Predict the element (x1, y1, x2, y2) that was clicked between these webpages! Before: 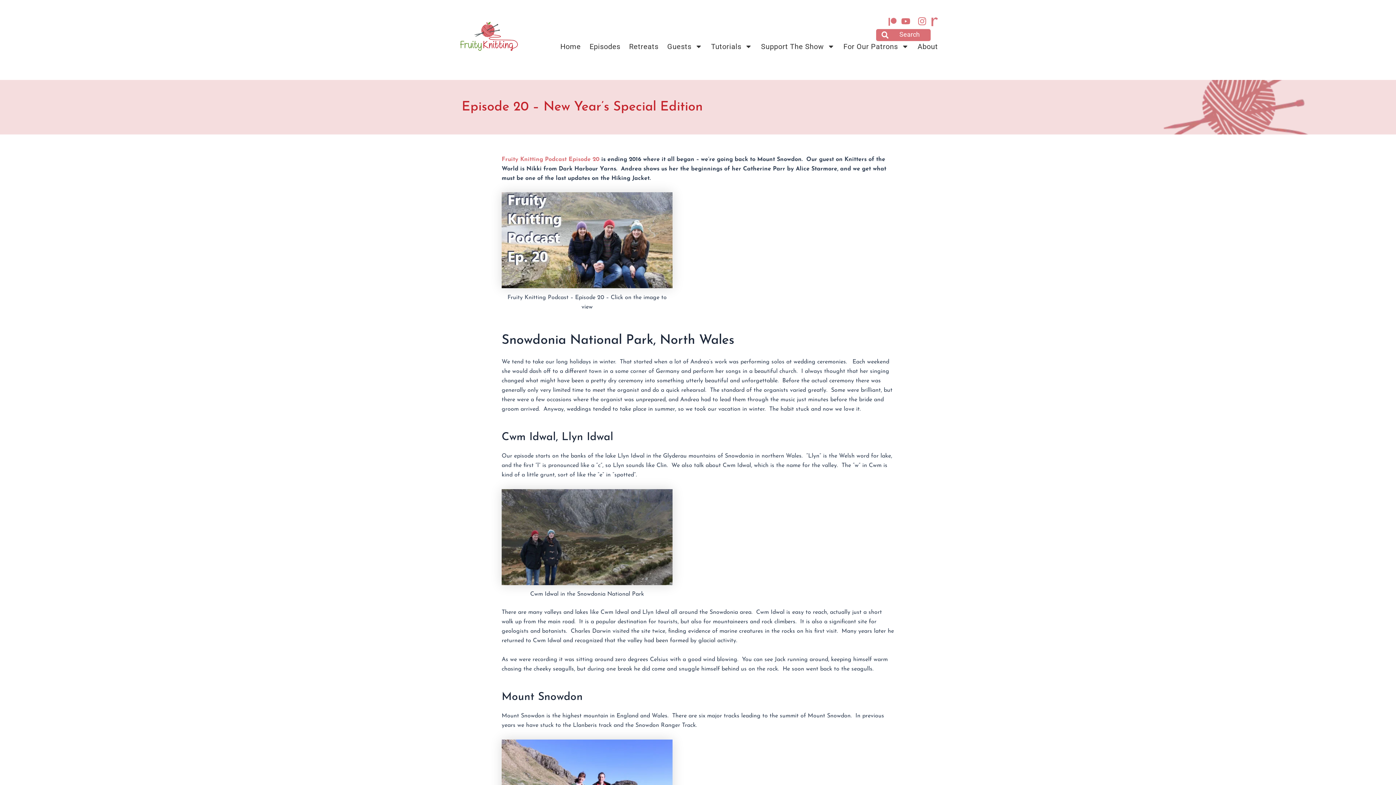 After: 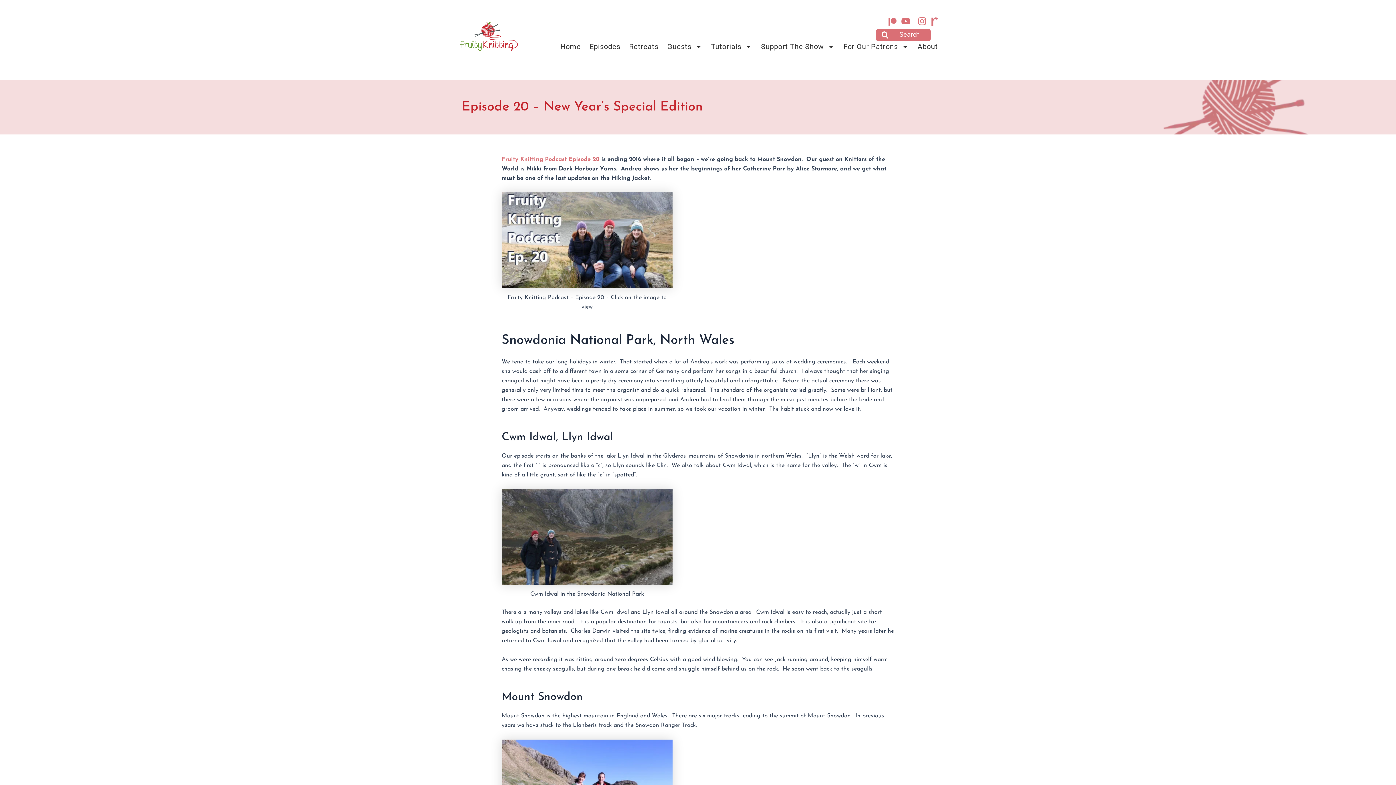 Action: bbox: (888, 16, 896, 26)